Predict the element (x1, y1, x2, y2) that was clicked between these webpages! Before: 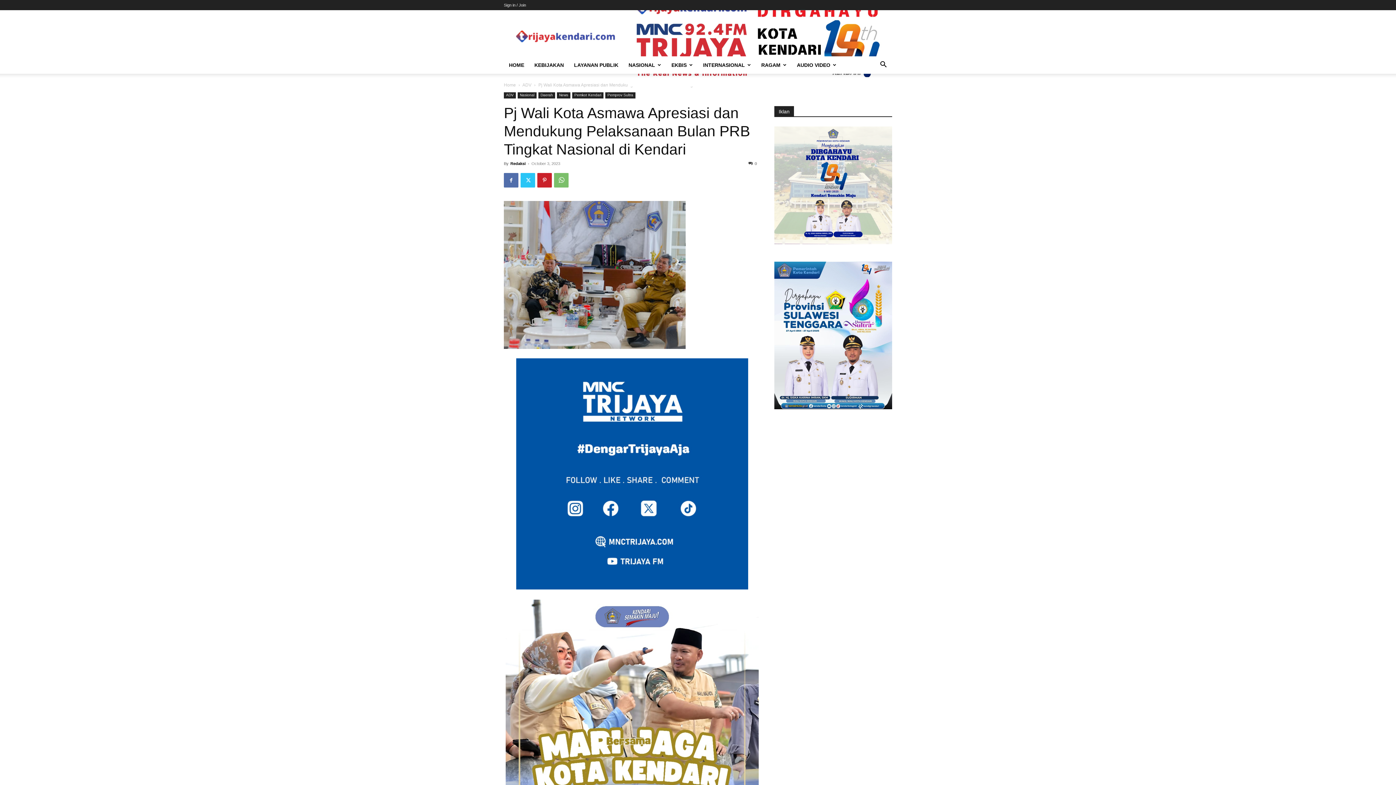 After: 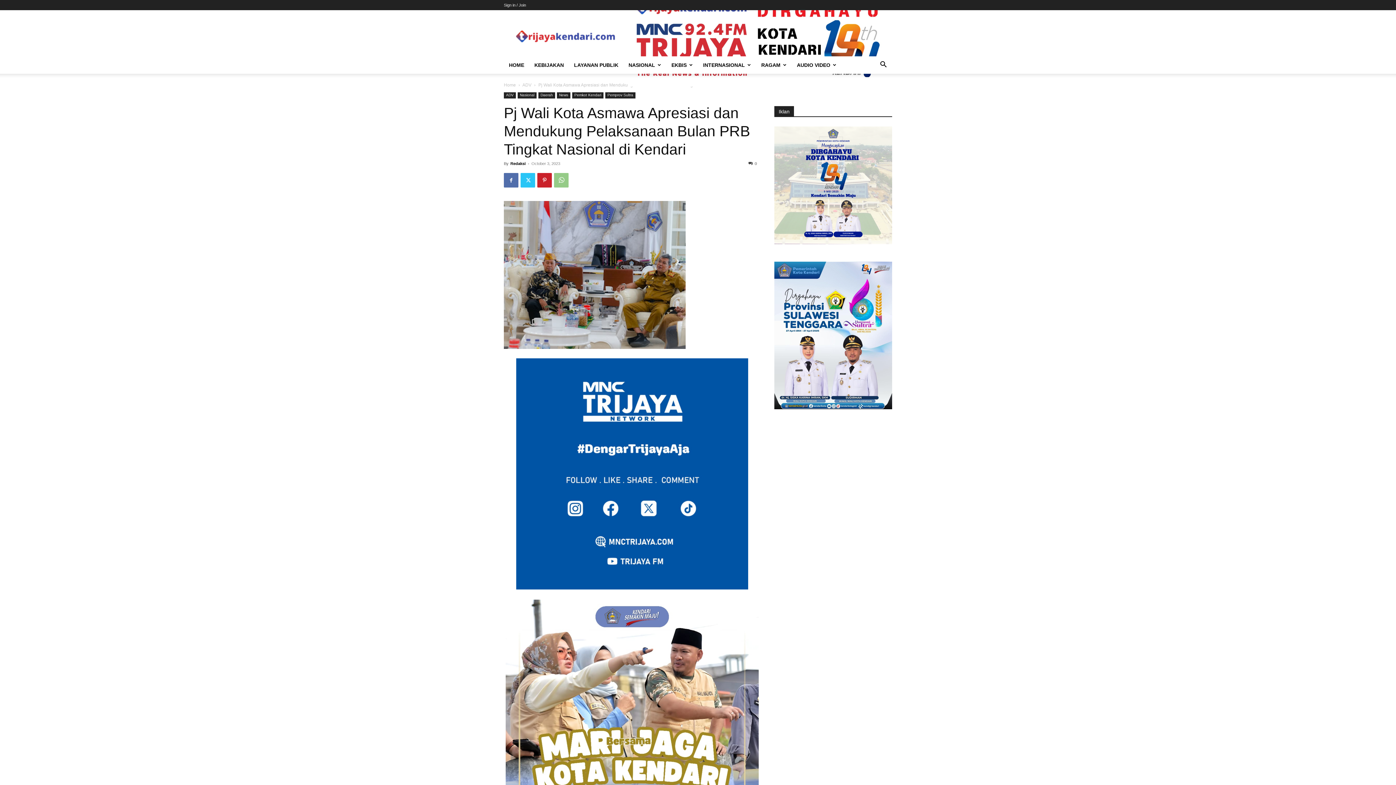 Action: bbox: (554, 173, 568, 187)